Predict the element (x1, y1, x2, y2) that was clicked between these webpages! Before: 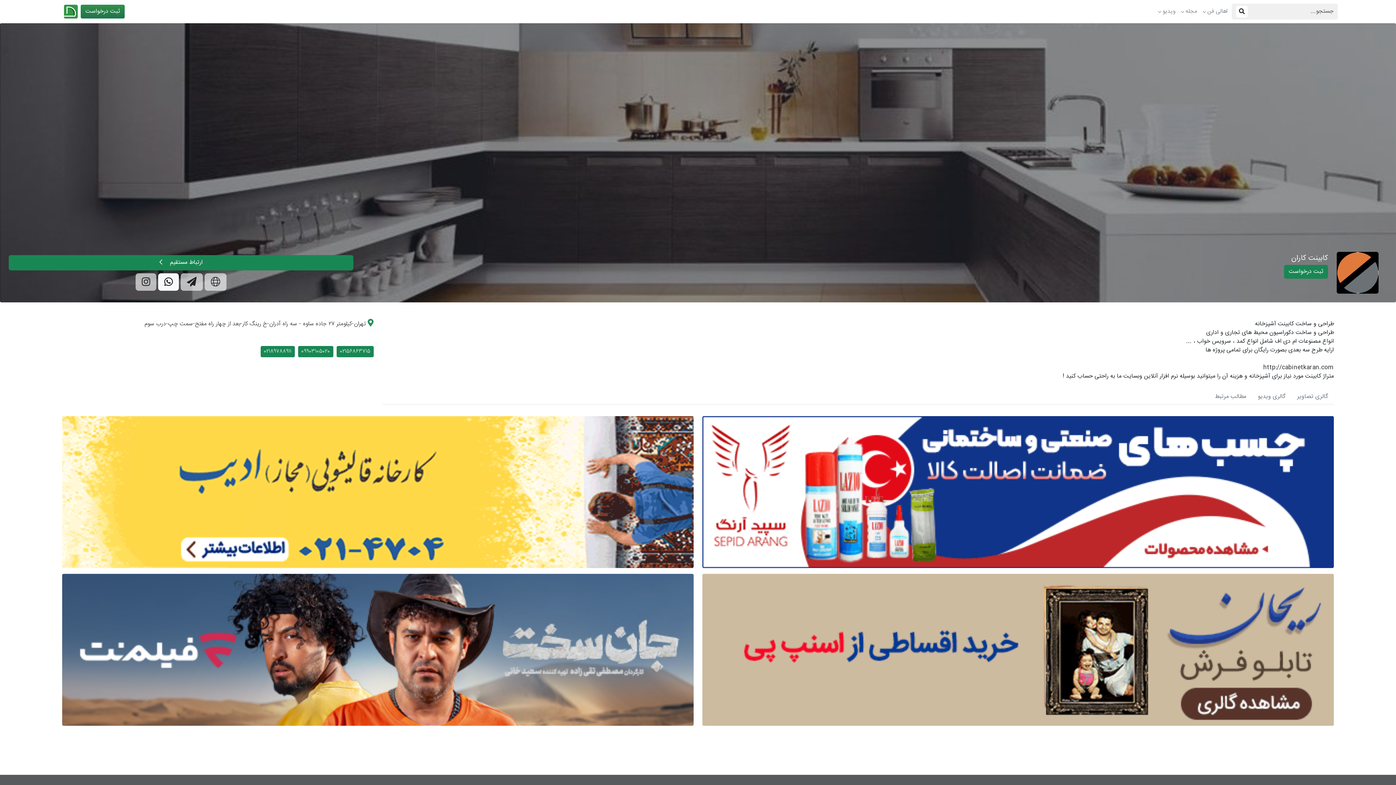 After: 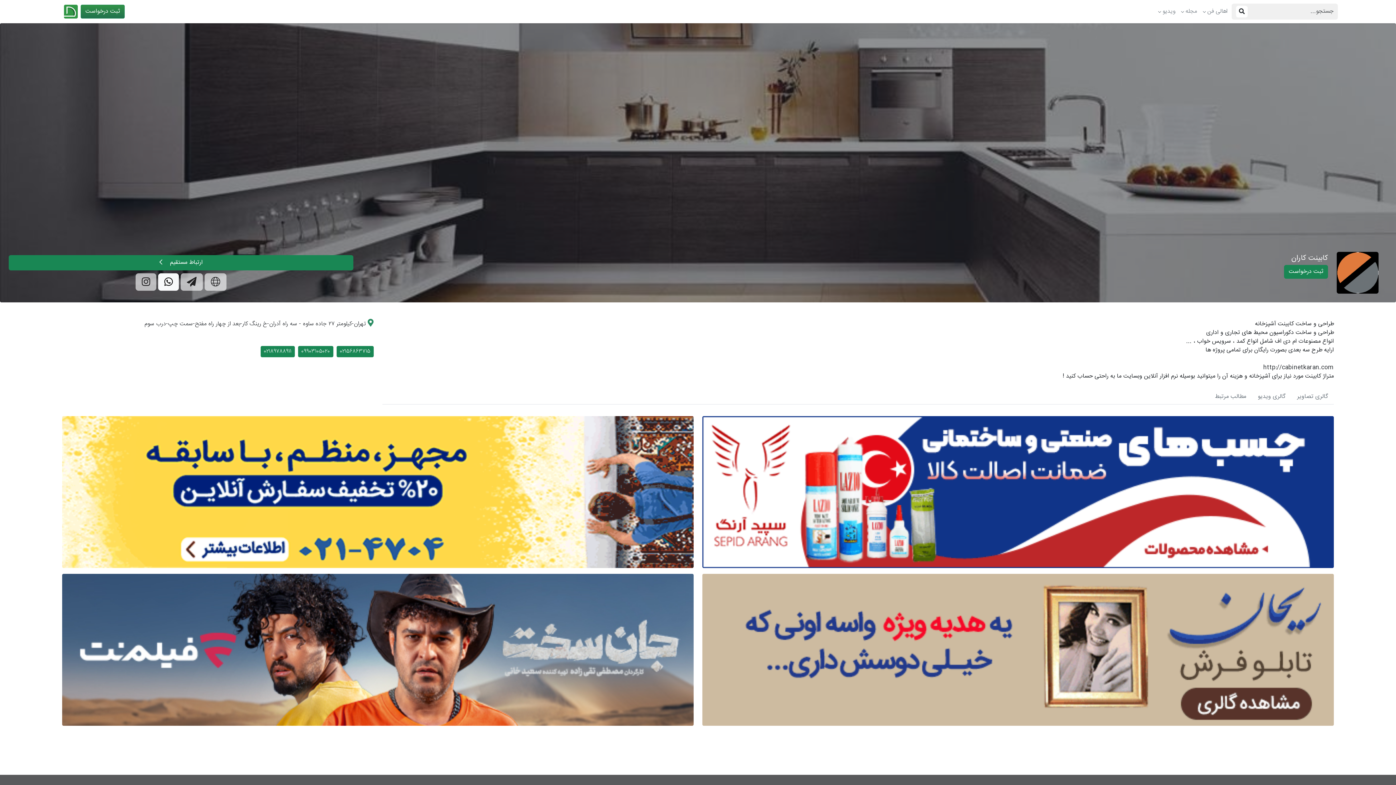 Action: bbox: (702, 645, 1334, 655)